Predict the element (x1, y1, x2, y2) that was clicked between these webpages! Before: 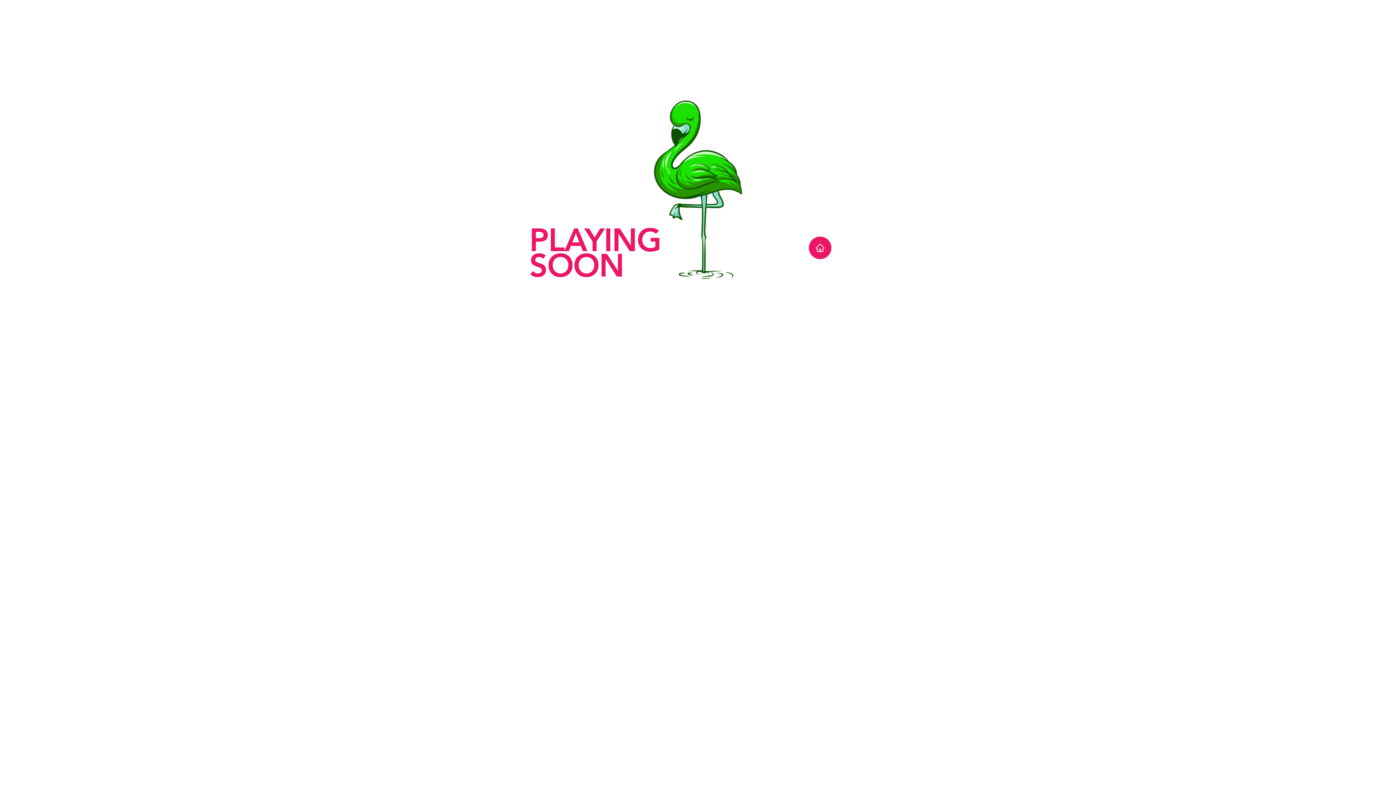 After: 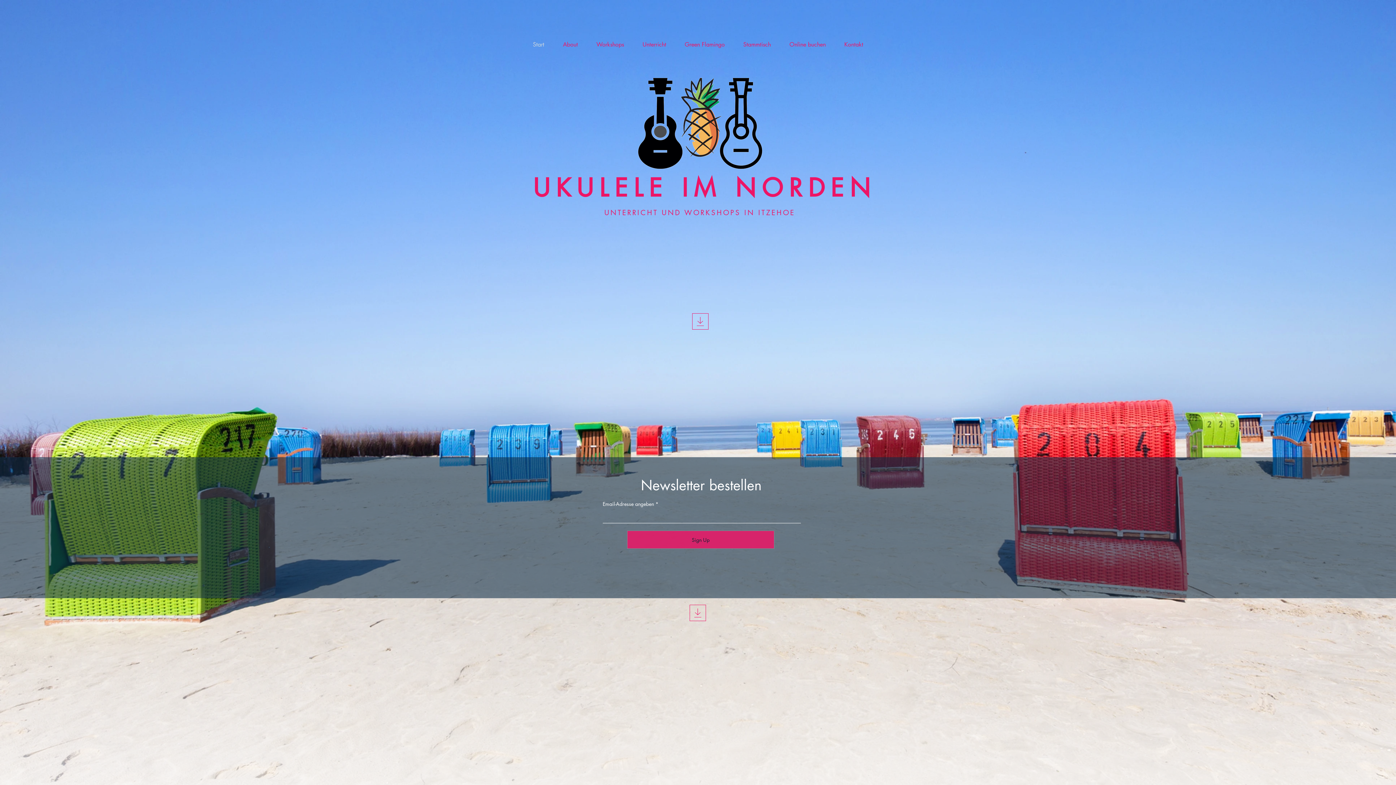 Action: label: Home bbox: (809, 236, 831, 259)